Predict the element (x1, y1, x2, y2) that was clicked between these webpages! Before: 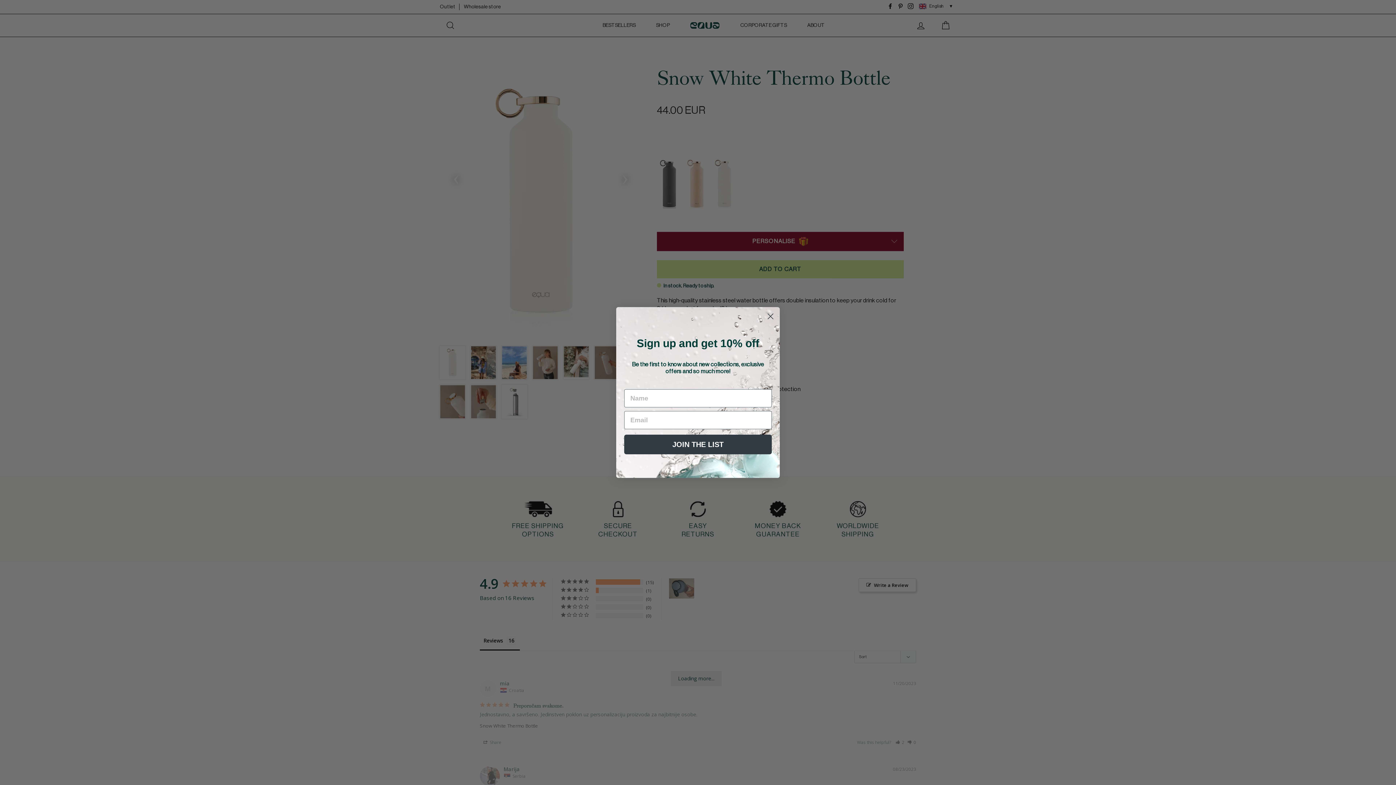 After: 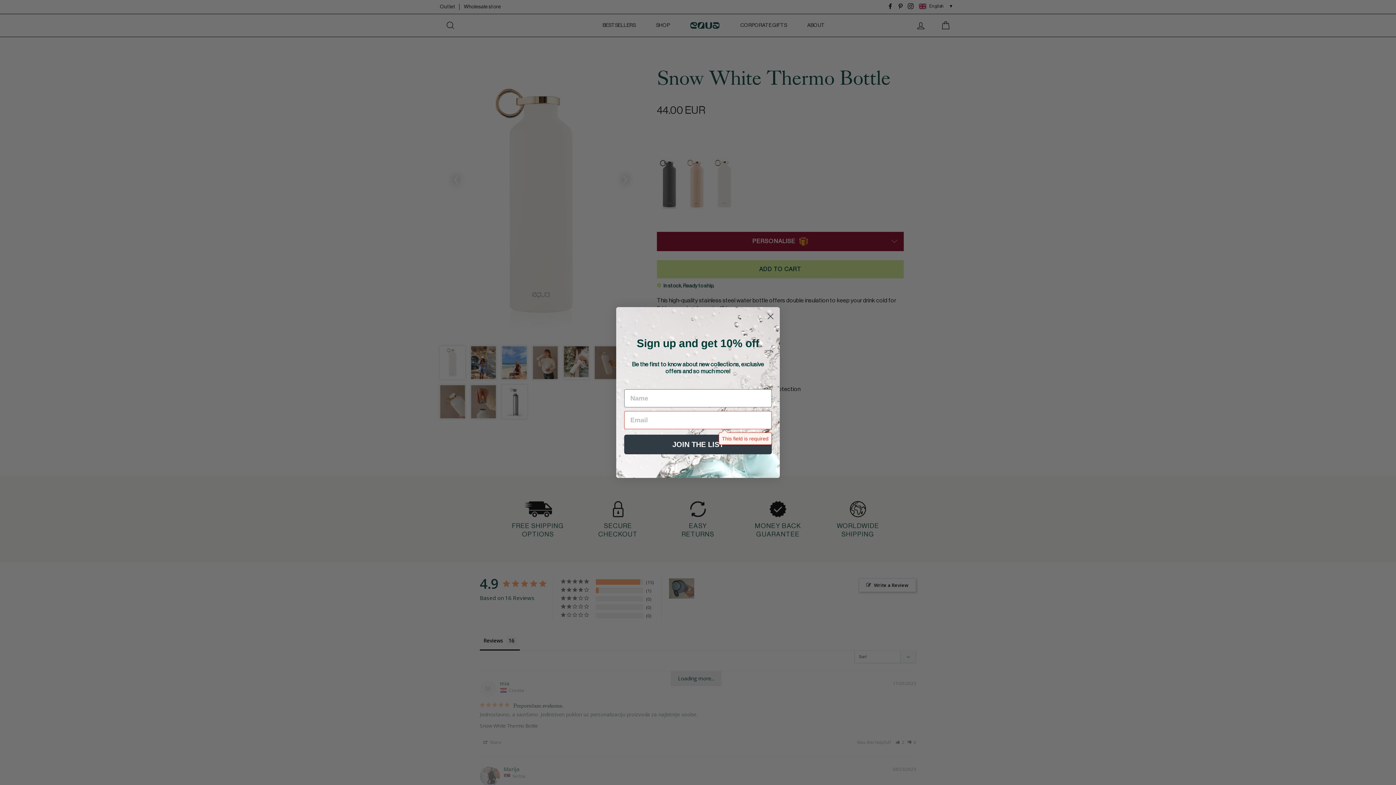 Action: label: JOIN THE LIST bbox: (624, 434, 772, 454)